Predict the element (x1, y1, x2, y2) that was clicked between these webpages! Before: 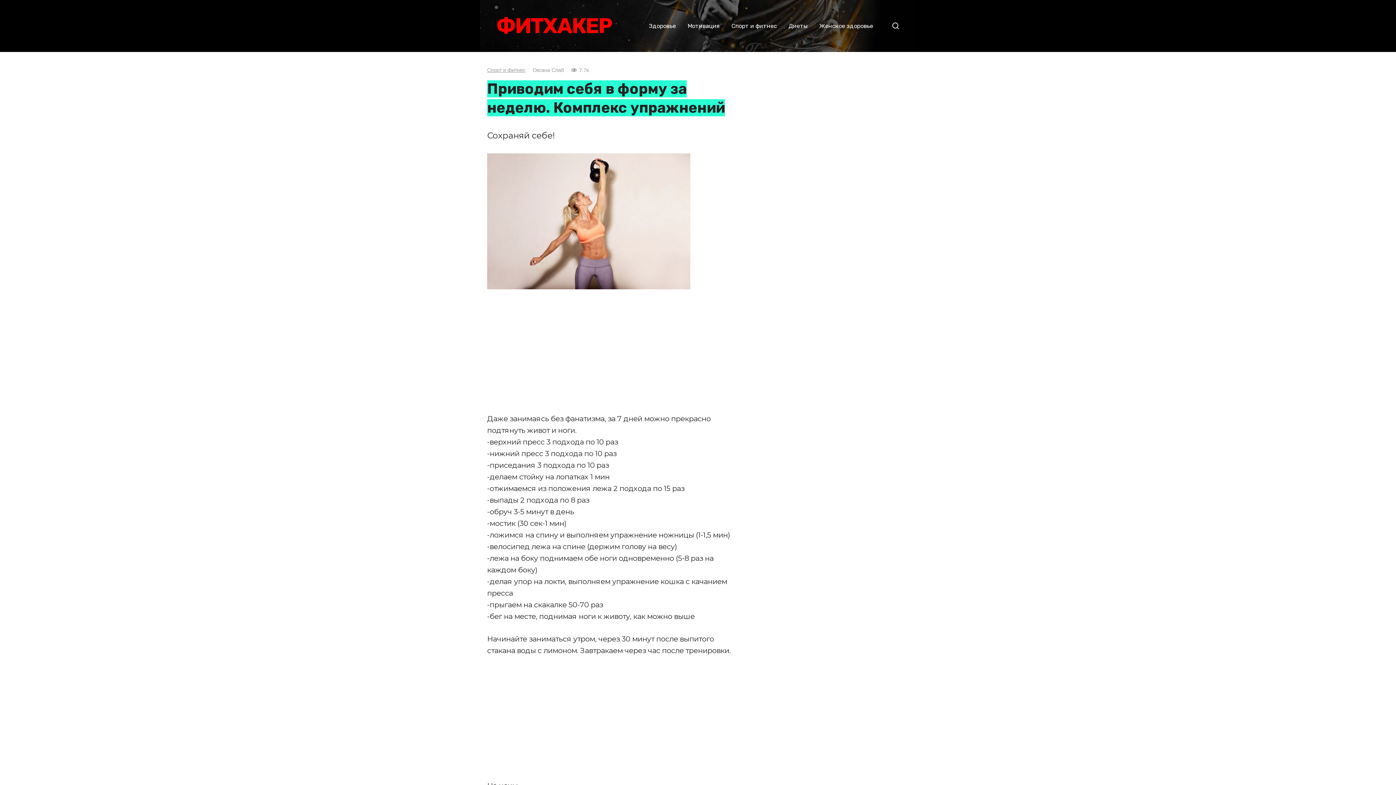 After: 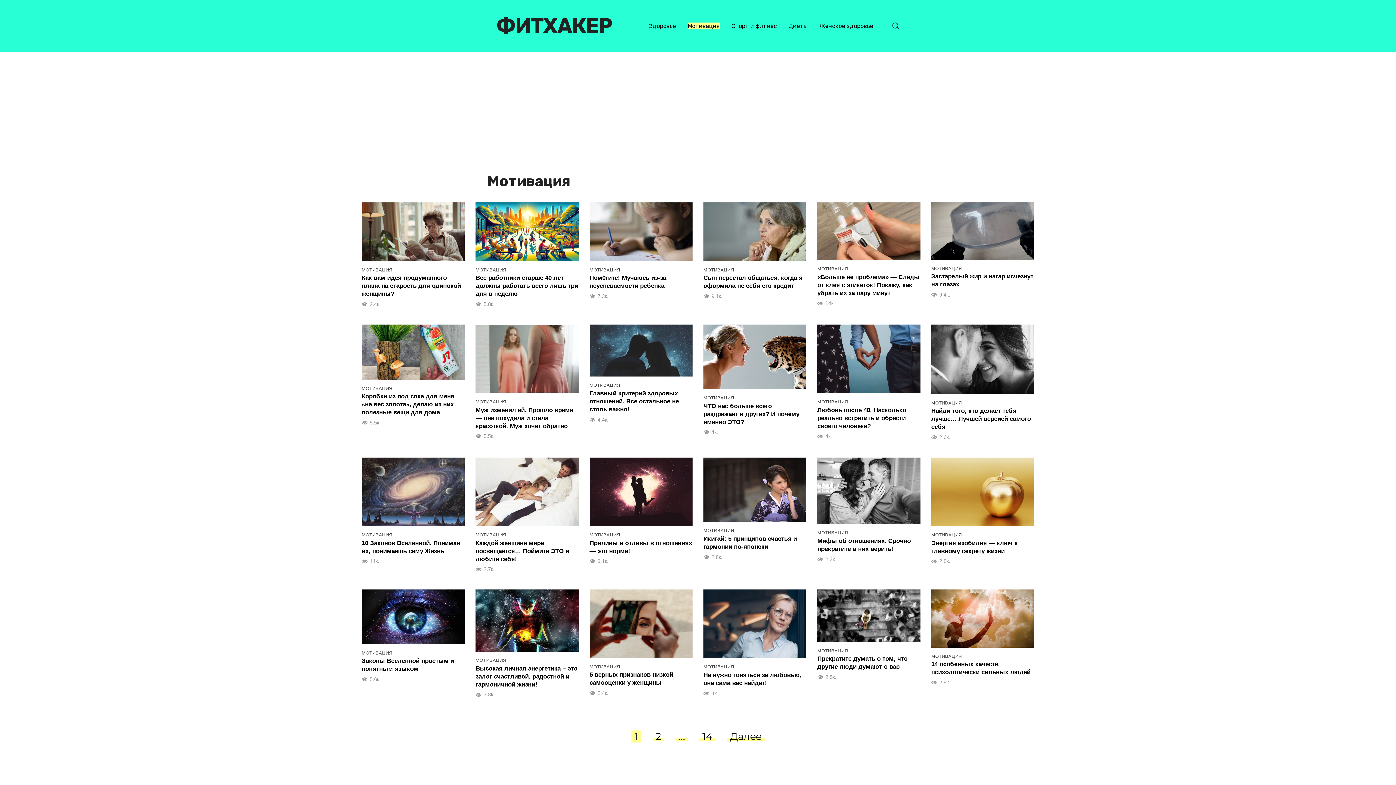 Action: label: Мотивация bbox: (687, 22, 719, 29)